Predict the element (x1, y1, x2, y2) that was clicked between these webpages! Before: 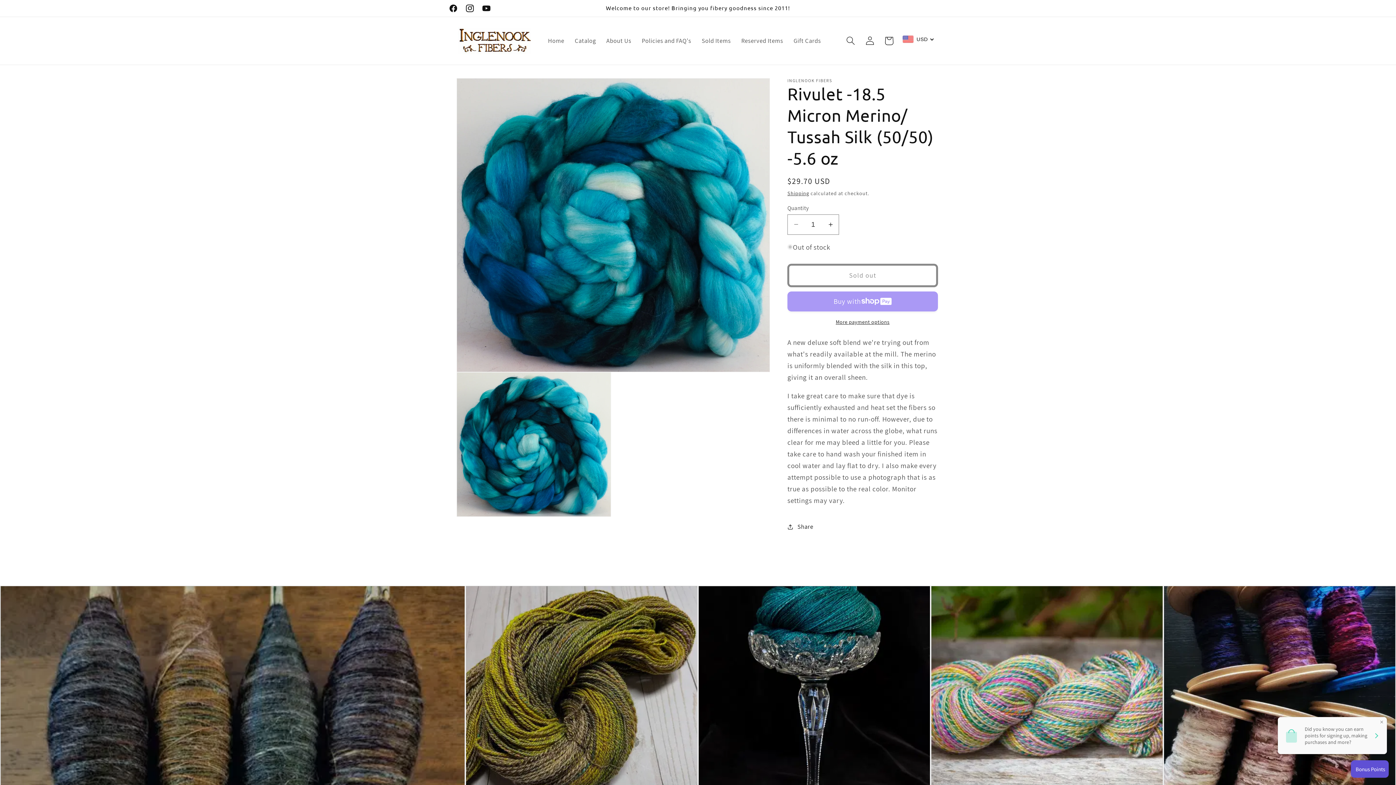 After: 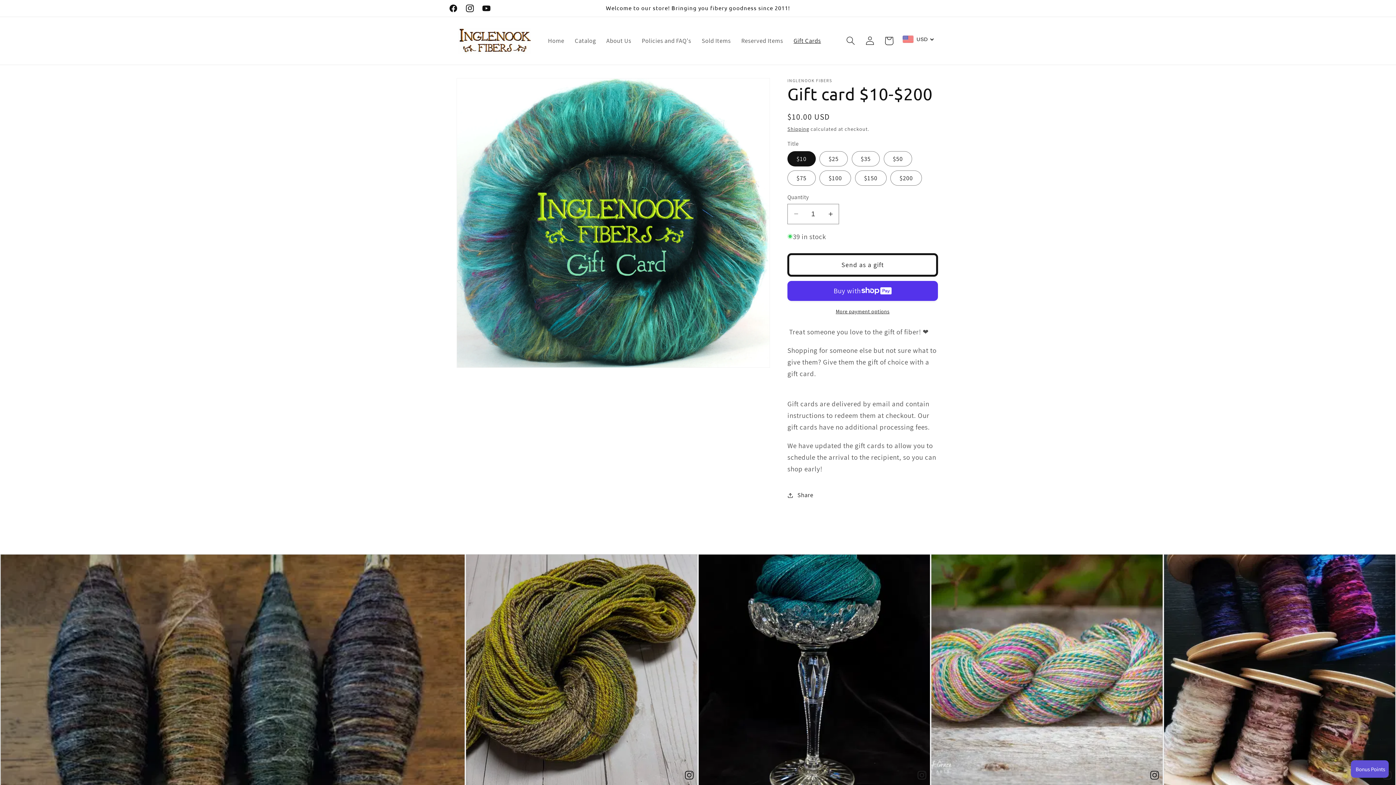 Action: label: Gift Cards bbox: (788, 32, 826, 49)